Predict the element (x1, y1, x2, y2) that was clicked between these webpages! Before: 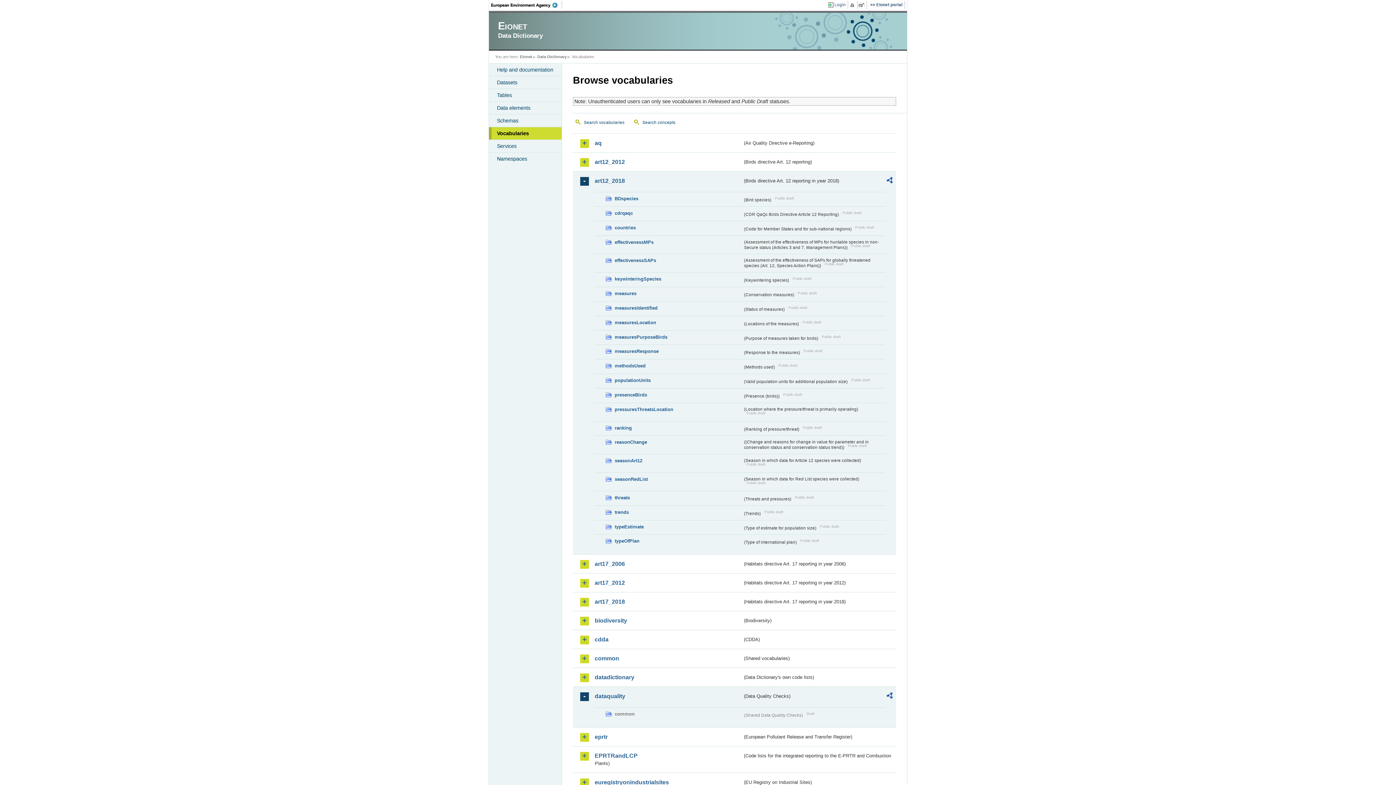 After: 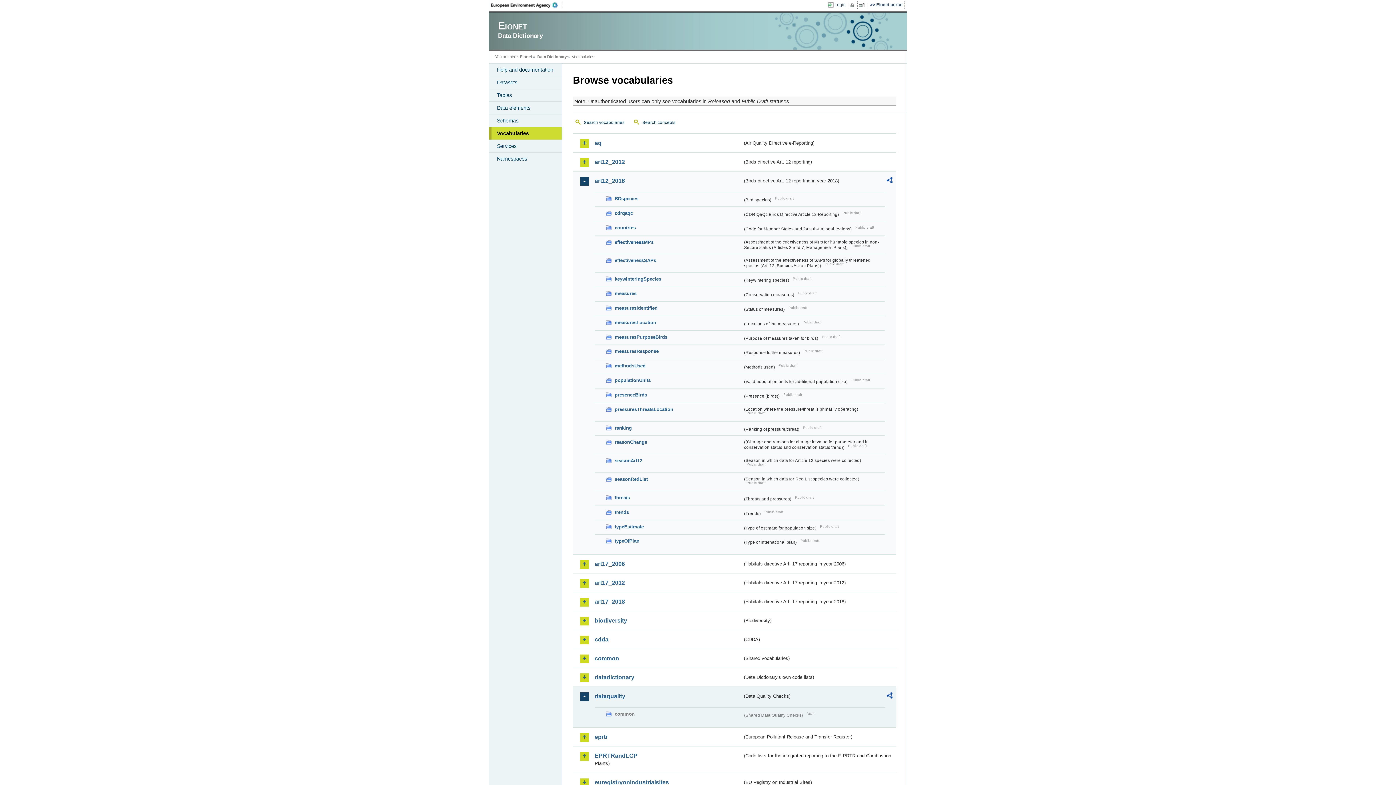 Action: bbox: (886, 177, 892, 185)